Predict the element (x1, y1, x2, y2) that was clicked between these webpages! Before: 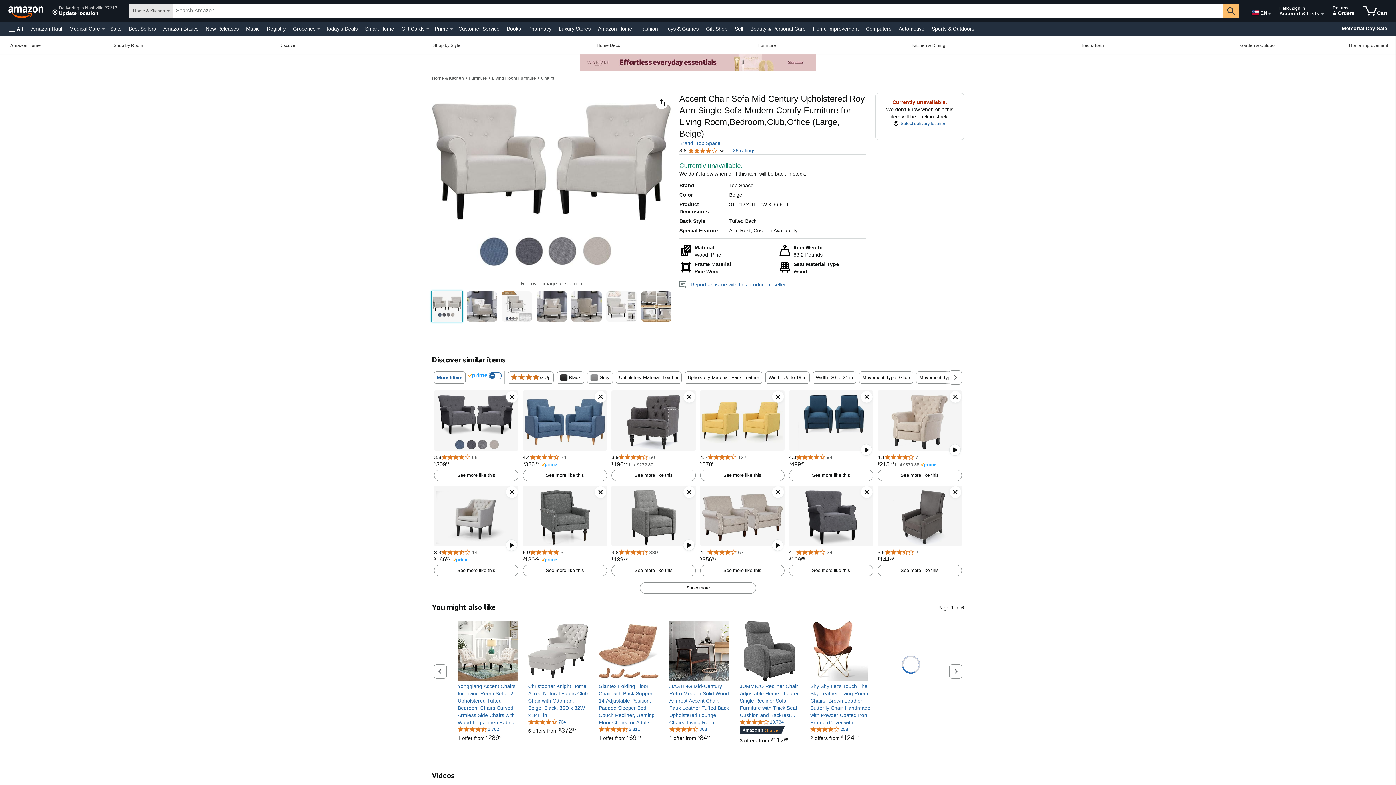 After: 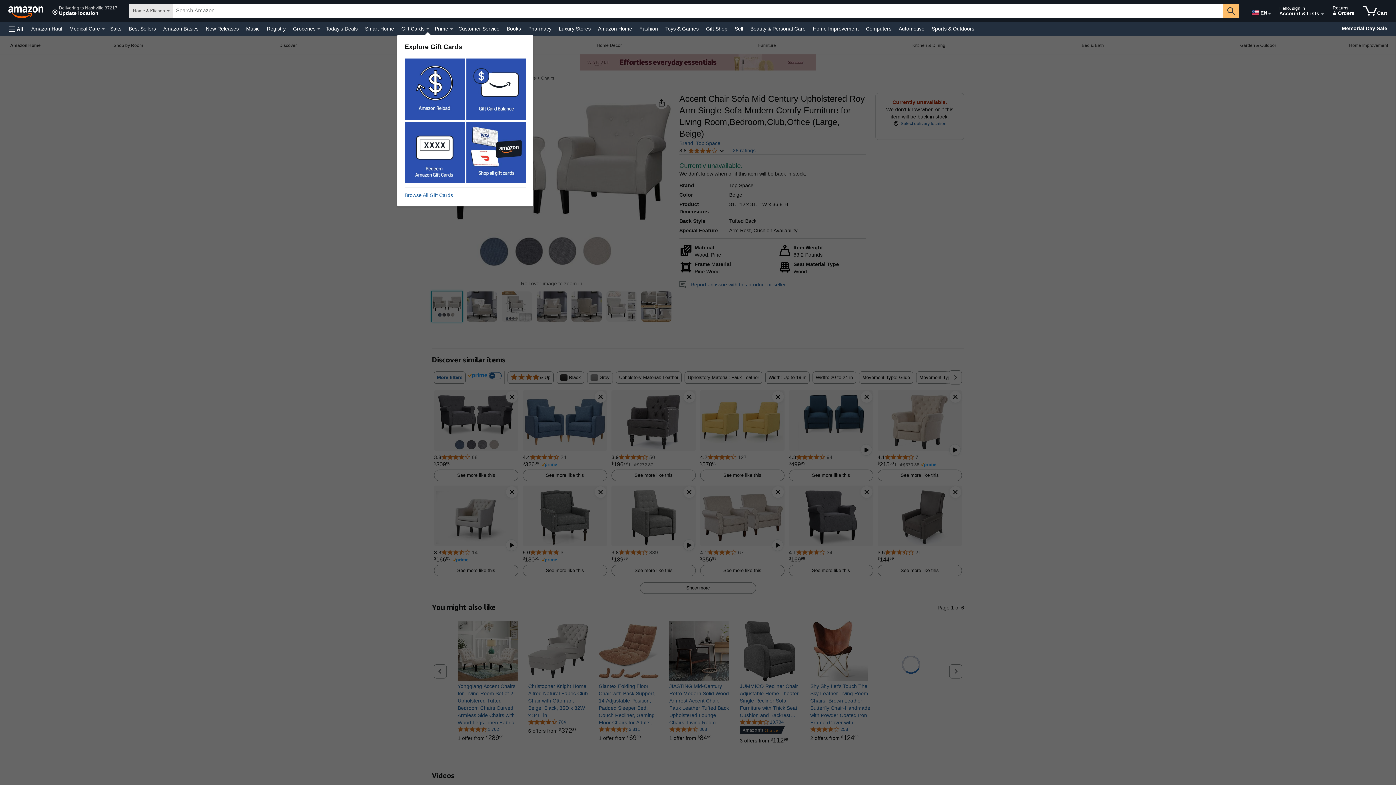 Action: label: Gift Cards Details bbox: (426, 28, 429, 29)